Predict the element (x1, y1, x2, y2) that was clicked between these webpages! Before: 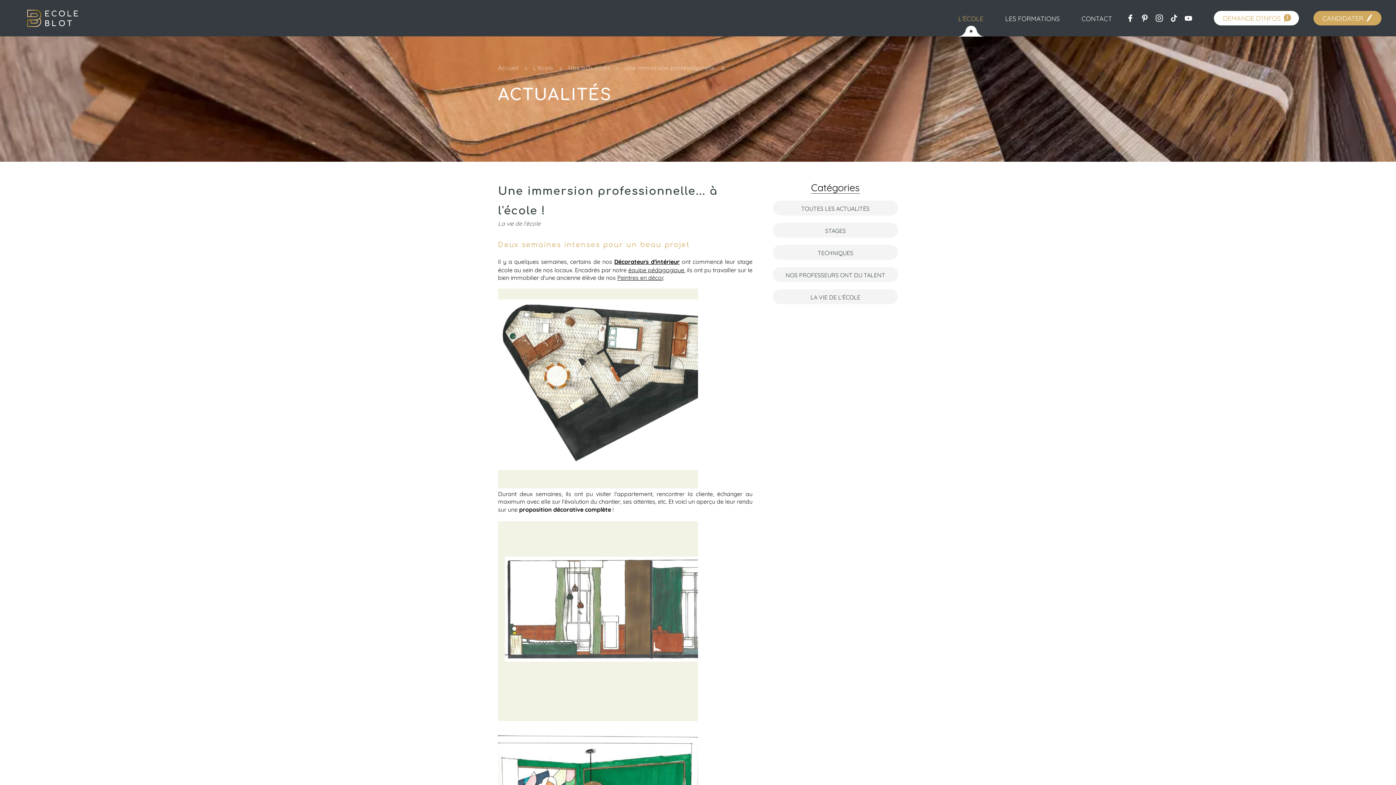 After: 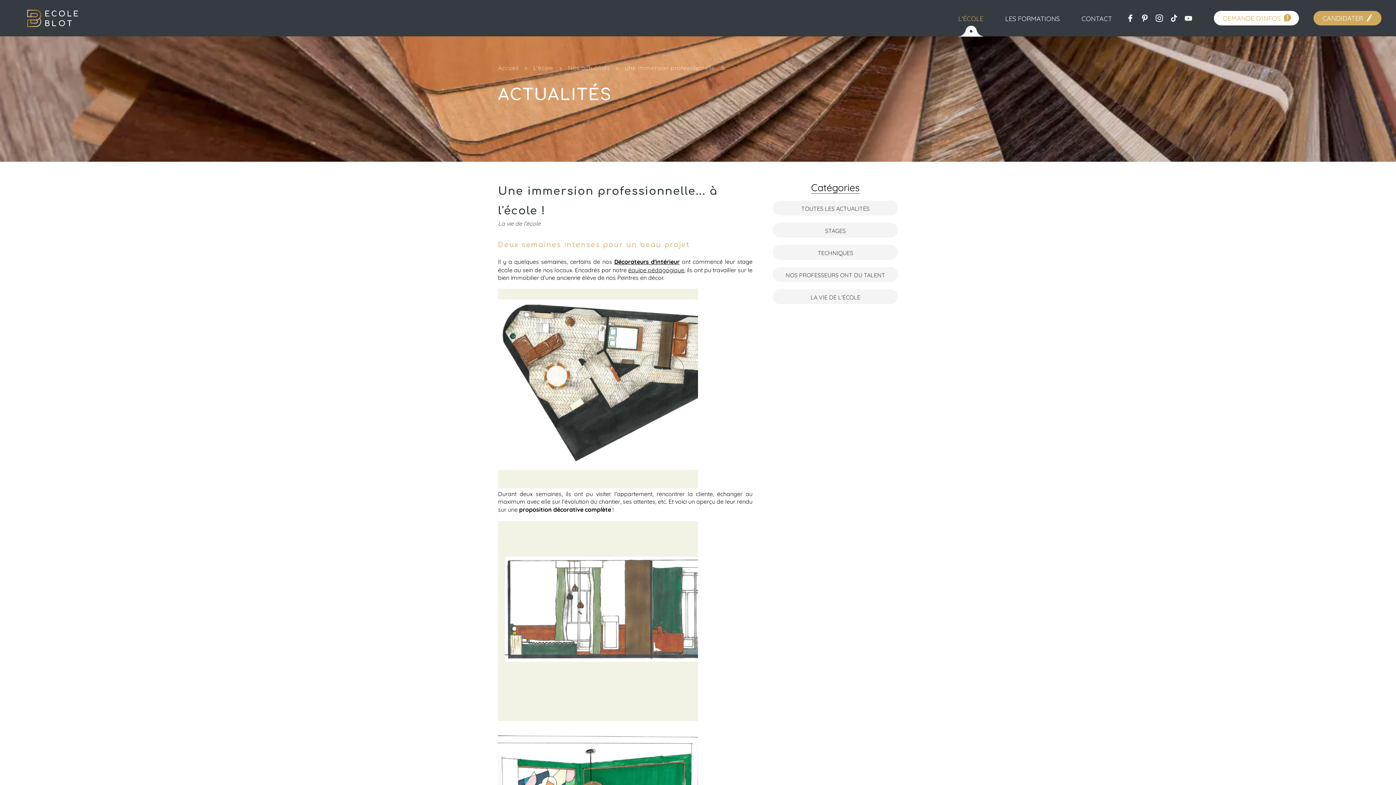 Action: label: Peintres en décor bbox: (617, 273, 663, 281)